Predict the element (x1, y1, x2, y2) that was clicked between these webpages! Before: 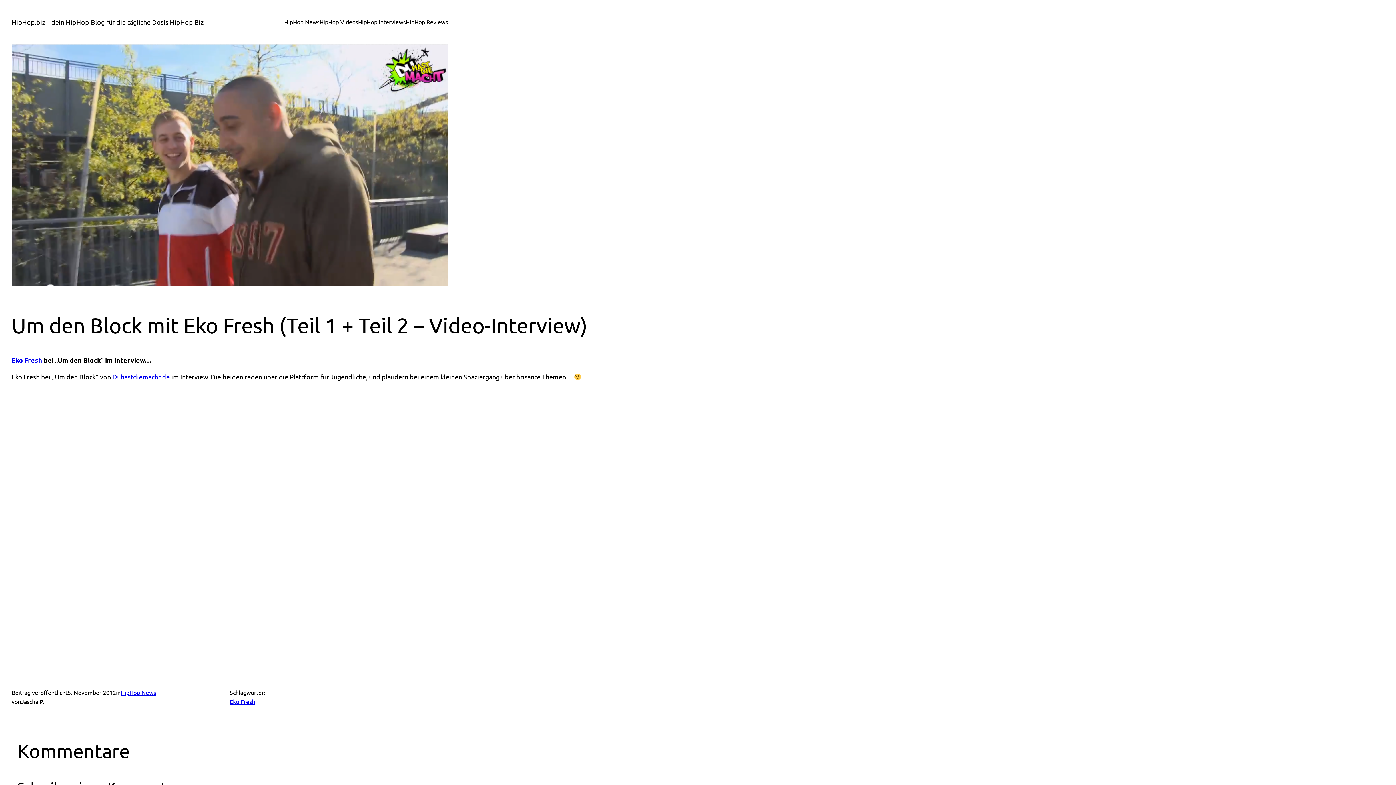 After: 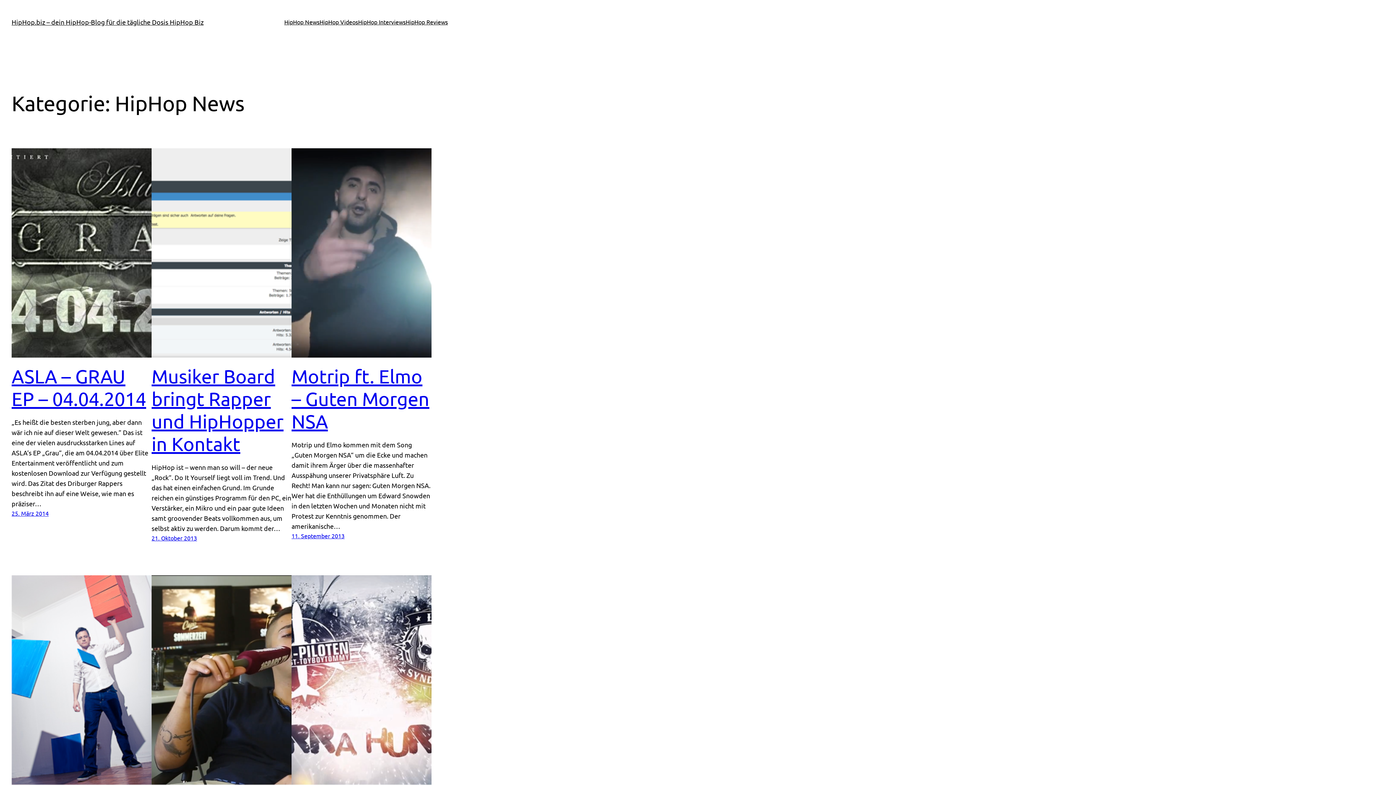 Action: label: HipHop News bbox: (284, 17, 319, 26)